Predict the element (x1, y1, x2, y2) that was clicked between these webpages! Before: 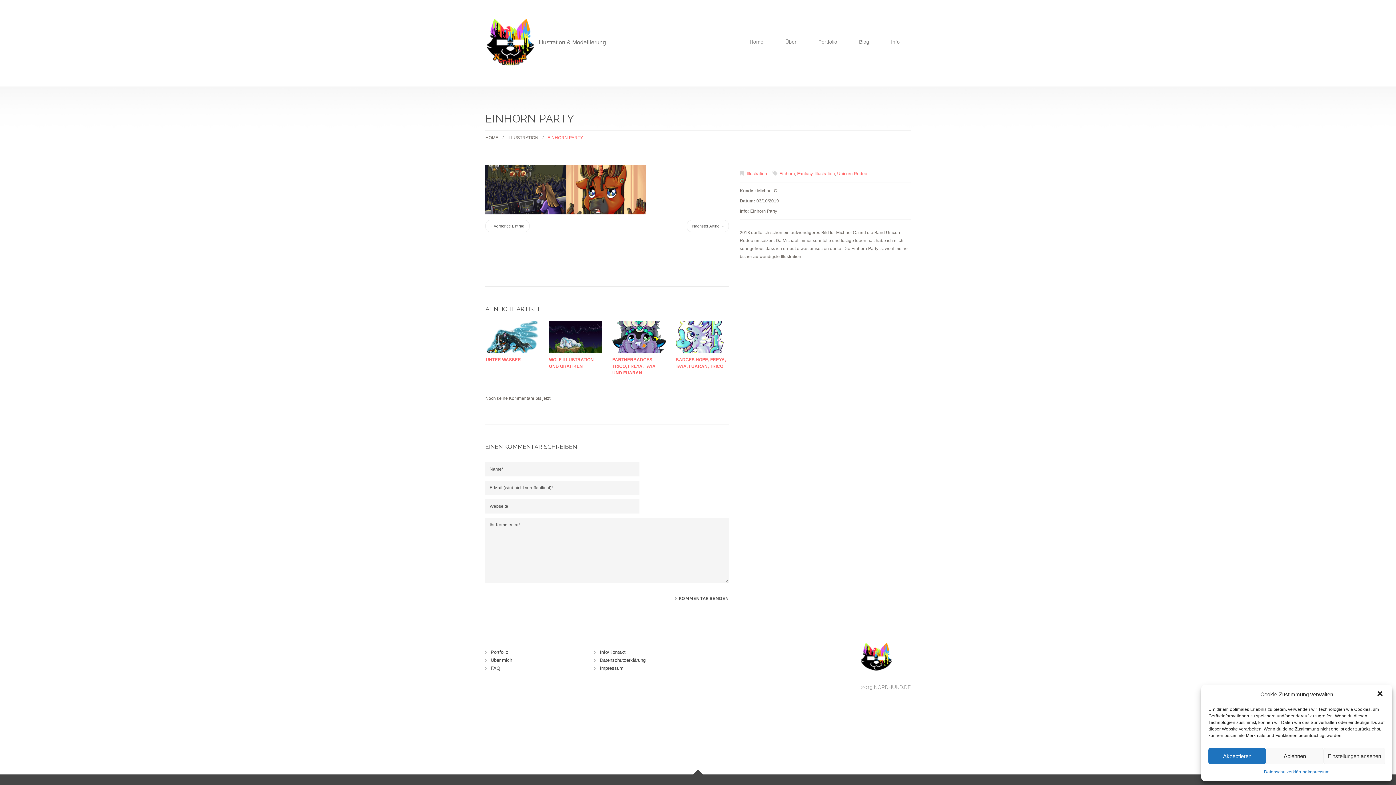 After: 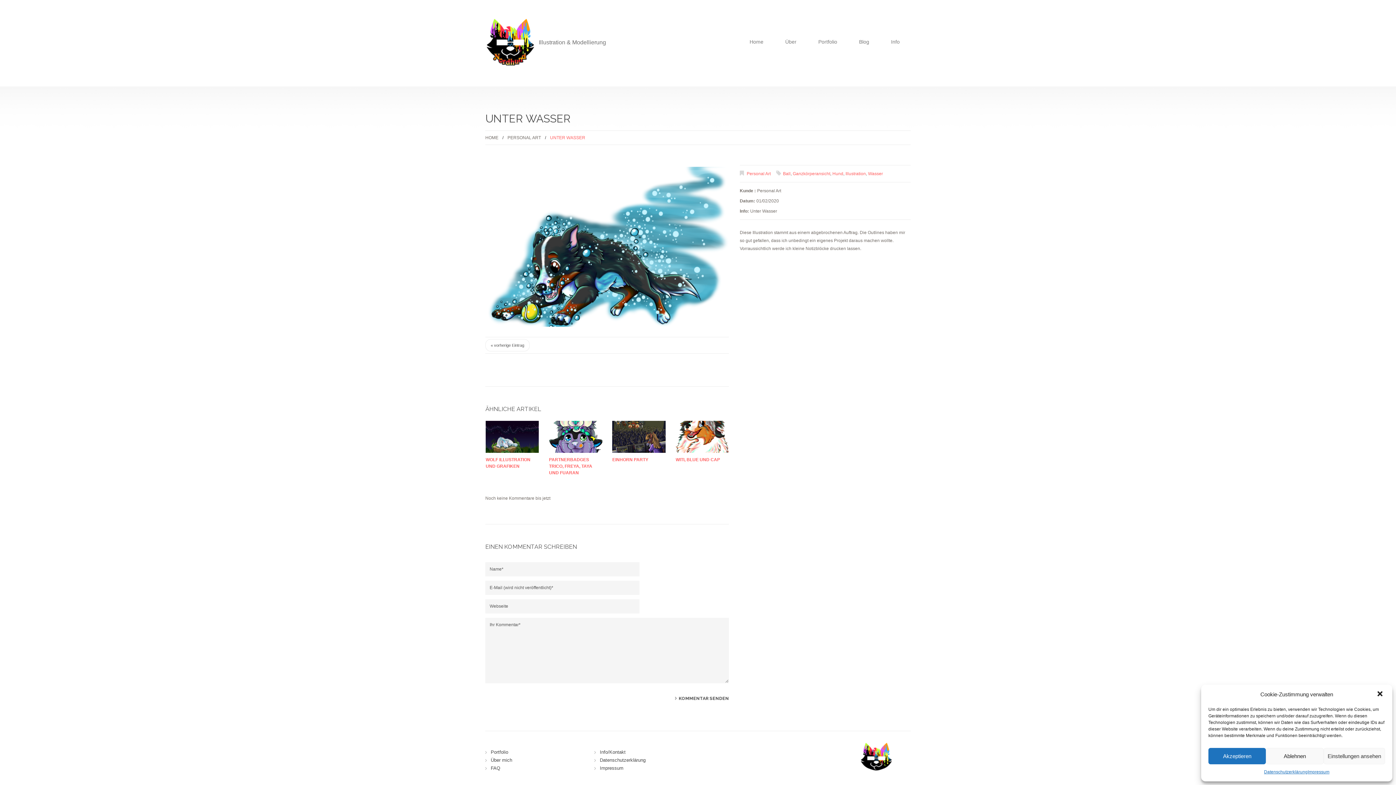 Action: bbox: (485, 321, 539, 353)